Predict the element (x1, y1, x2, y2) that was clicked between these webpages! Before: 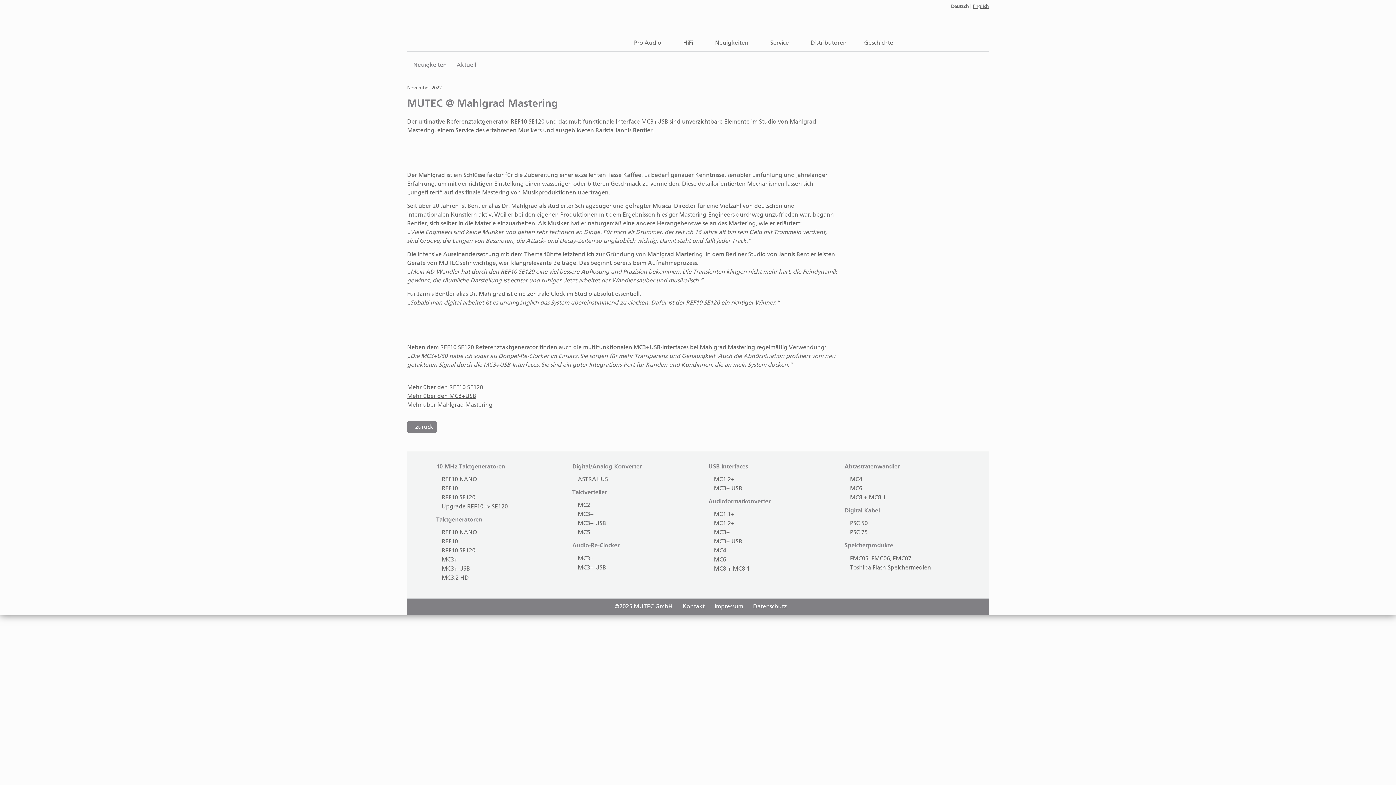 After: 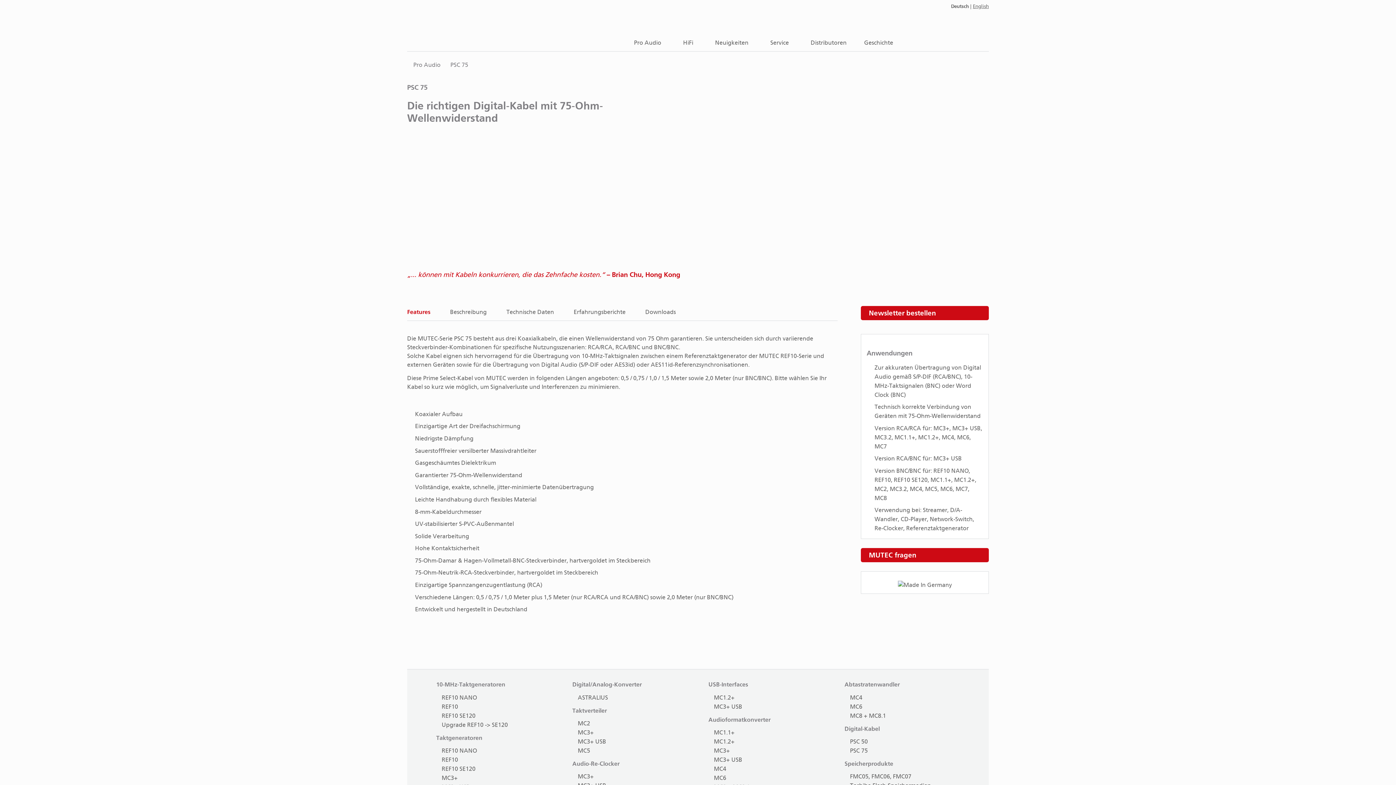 Action: bbox: (844, 529, 868, 536) label: PSC 75